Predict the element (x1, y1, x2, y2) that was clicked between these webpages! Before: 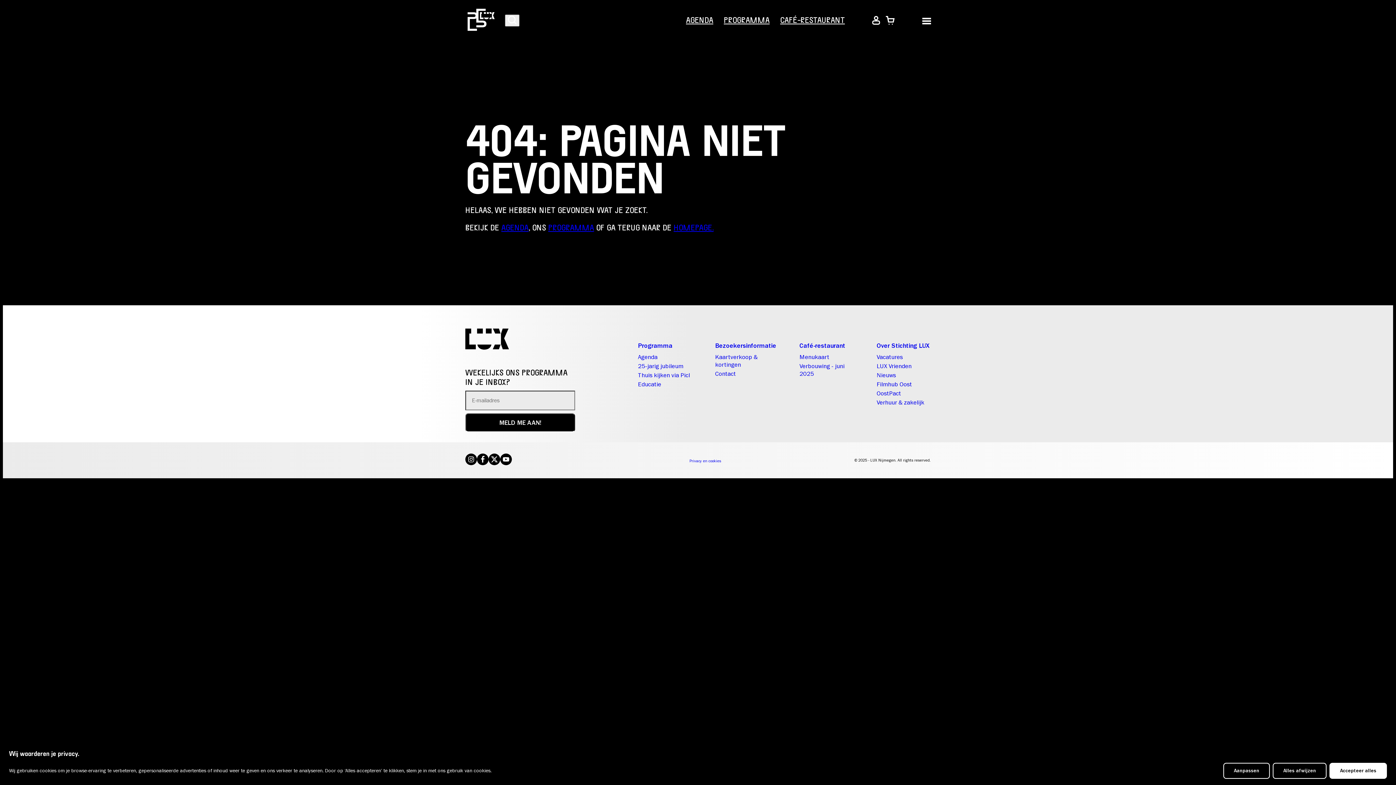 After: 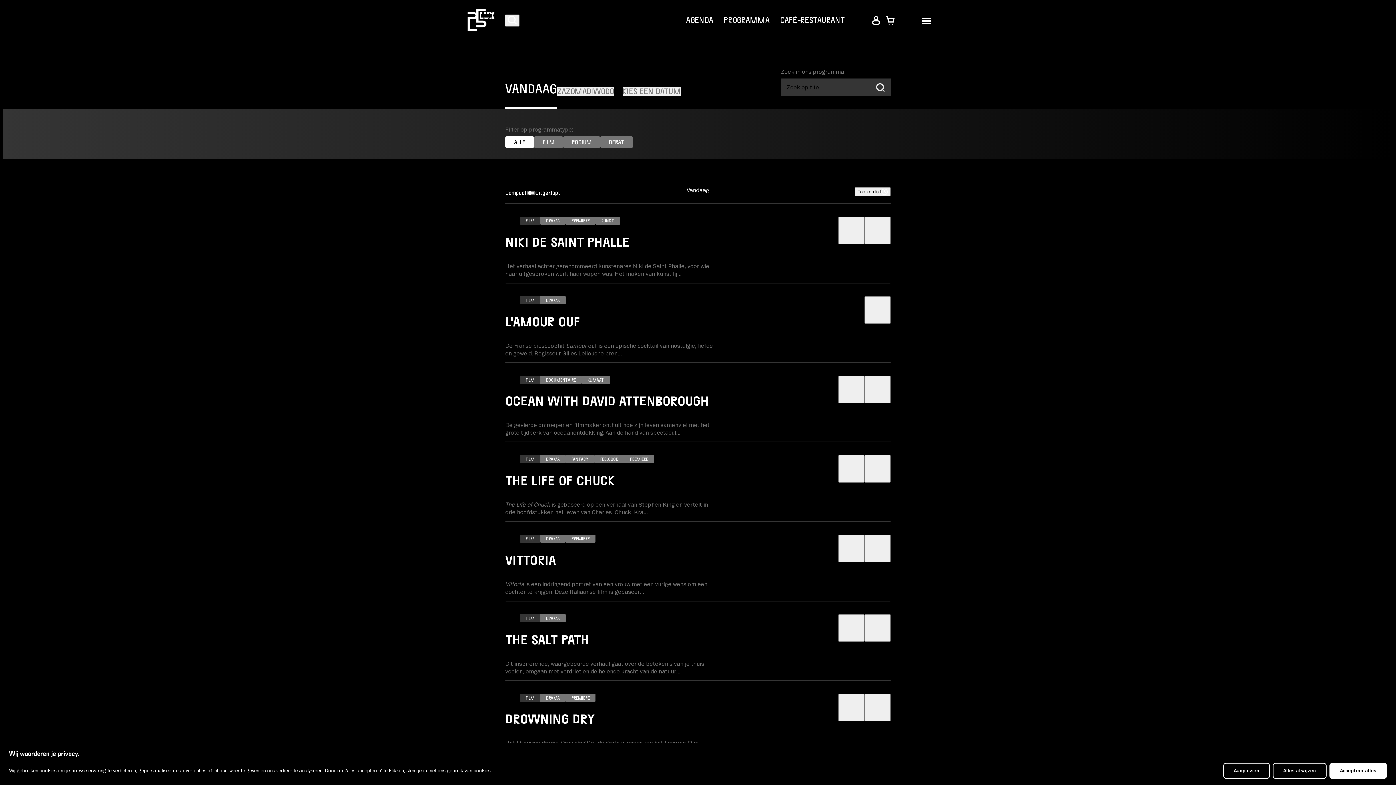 Action: bbox: (501, 223, 528, 232) label: AGENDA